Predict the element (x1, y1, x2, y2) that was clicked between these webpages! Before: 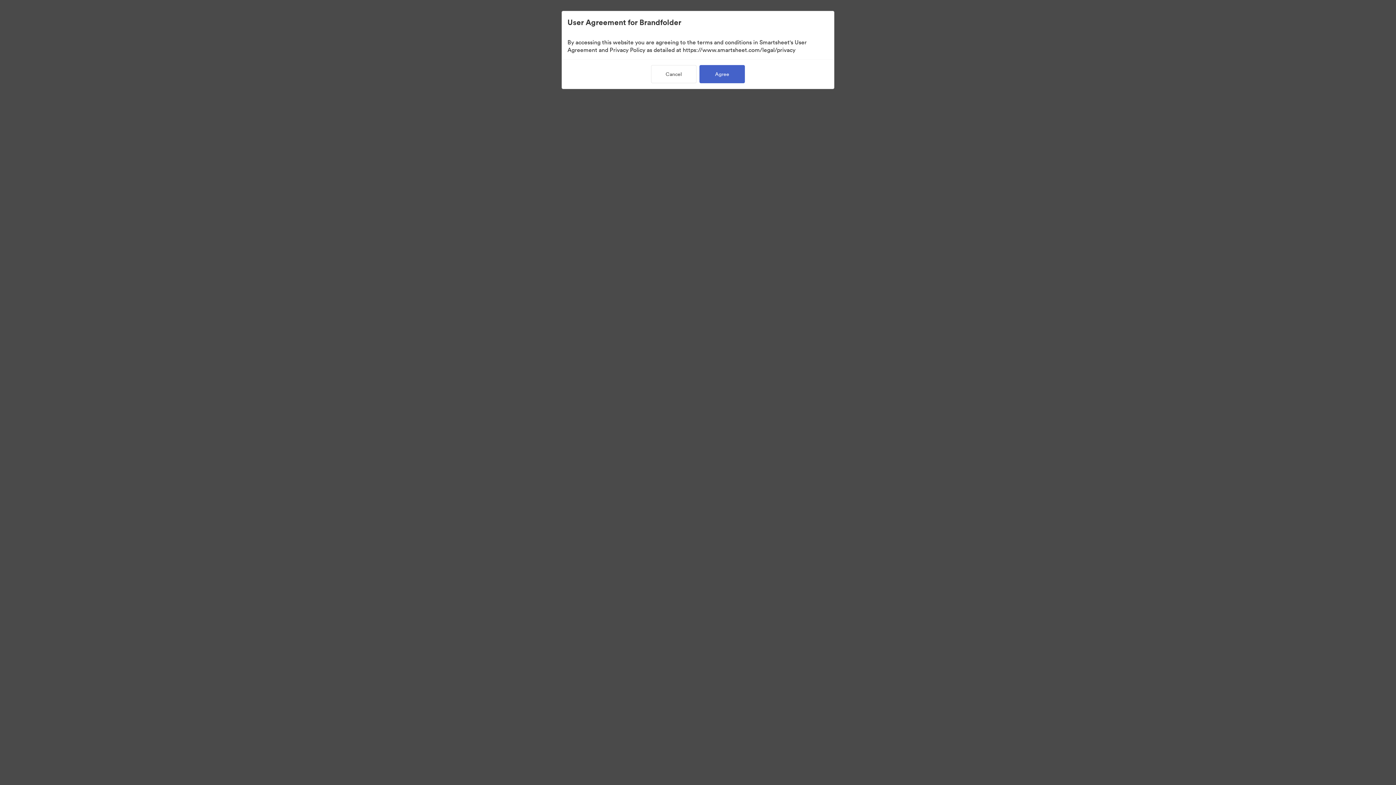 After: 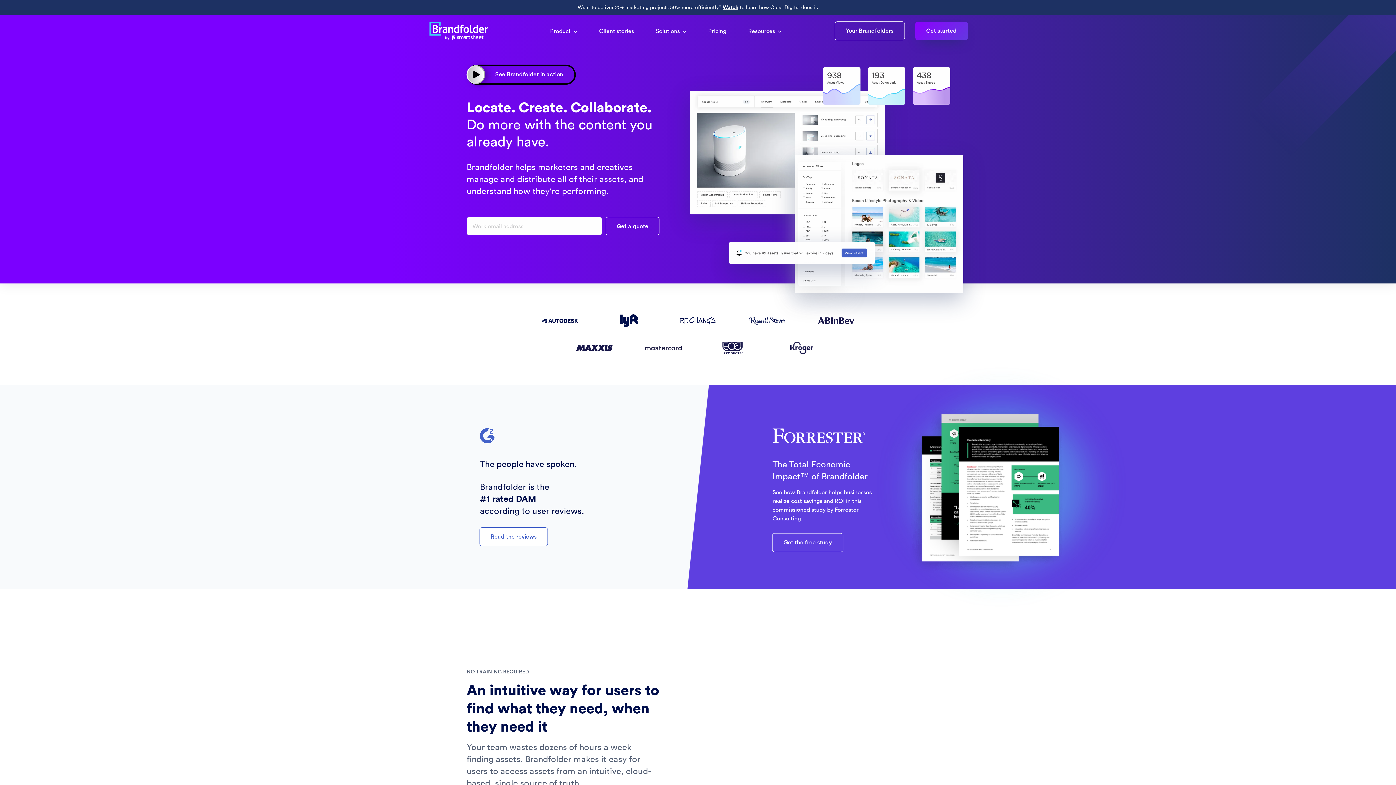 Action: bbox: (651, 65, 696, 83) label: Cancel